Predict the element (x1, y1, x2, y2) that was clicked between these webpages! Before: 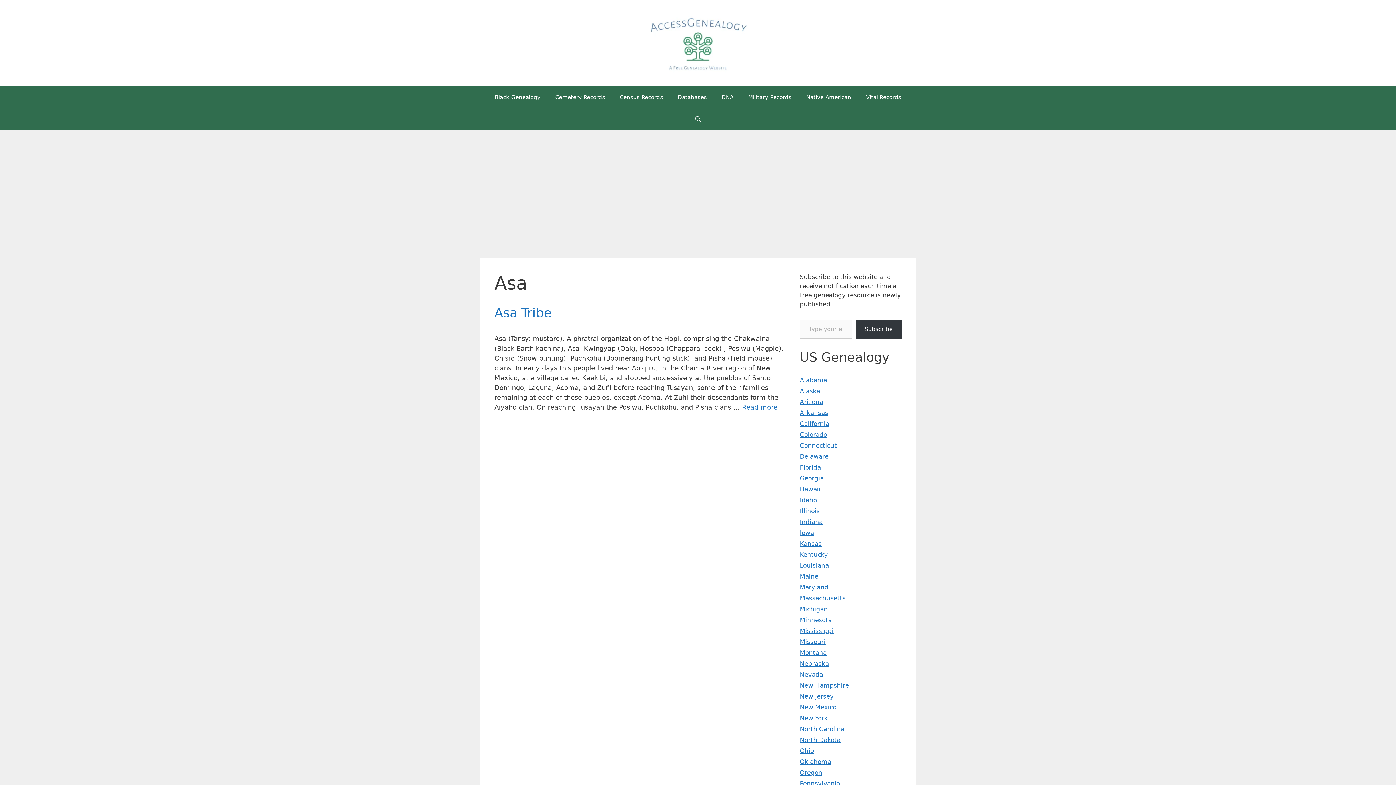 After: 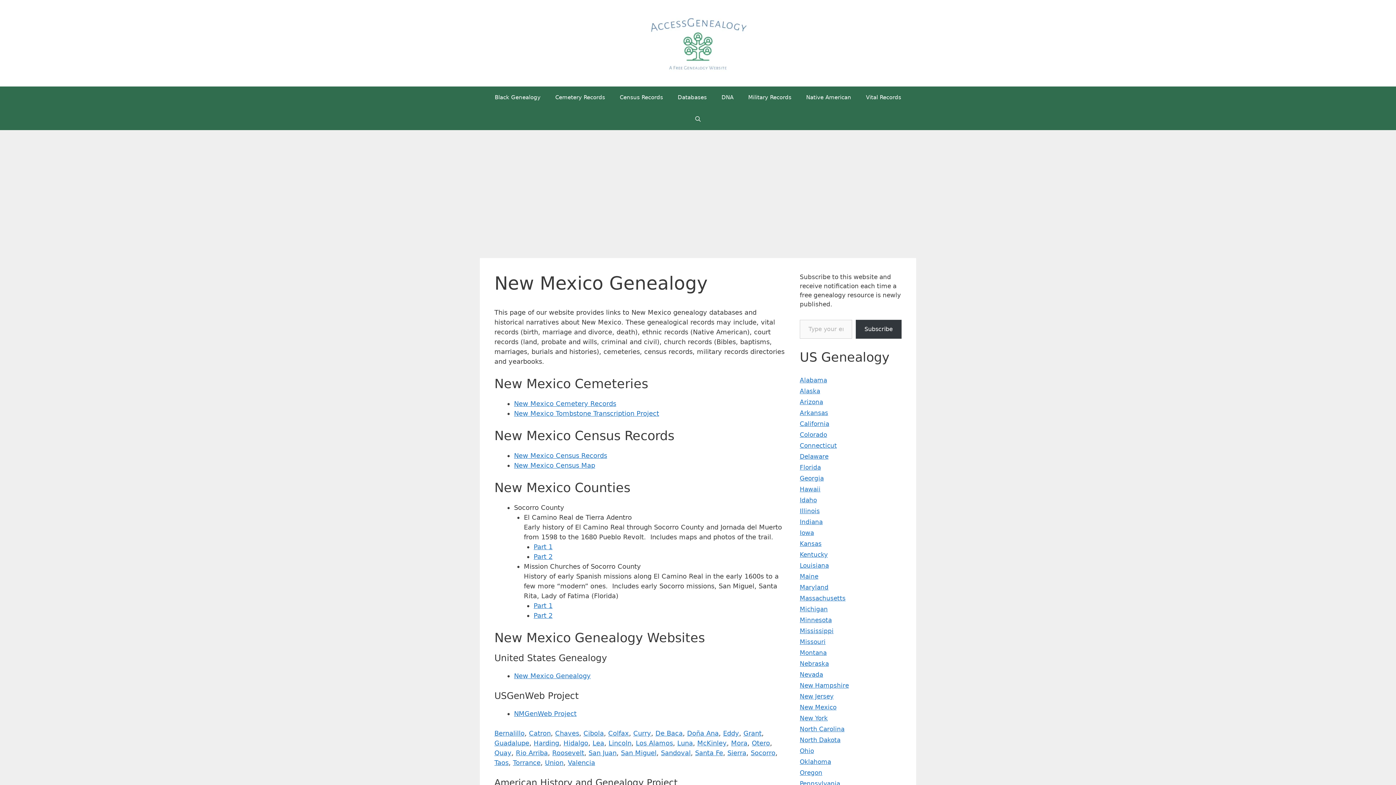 Action: bbox: (800, 704, 836, 711) label: New Mexico